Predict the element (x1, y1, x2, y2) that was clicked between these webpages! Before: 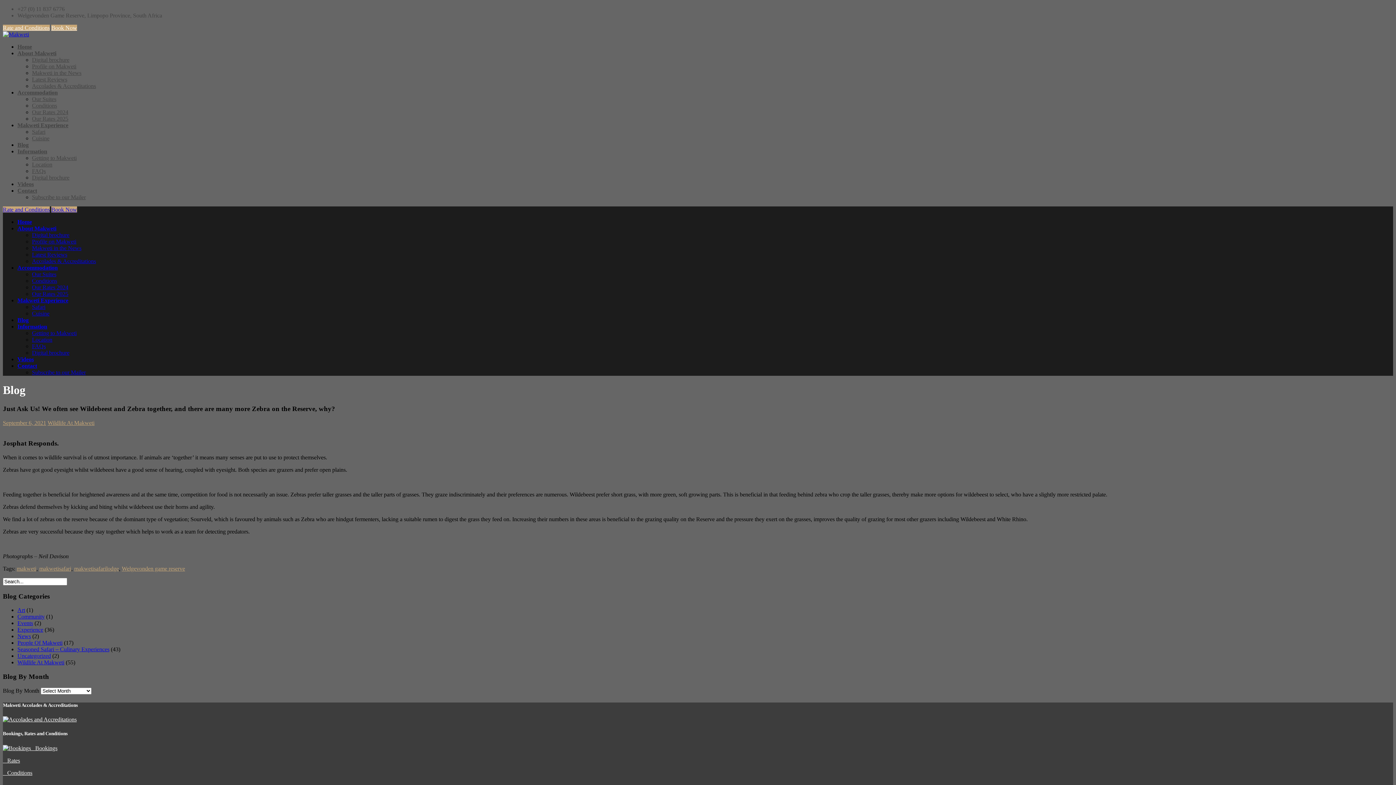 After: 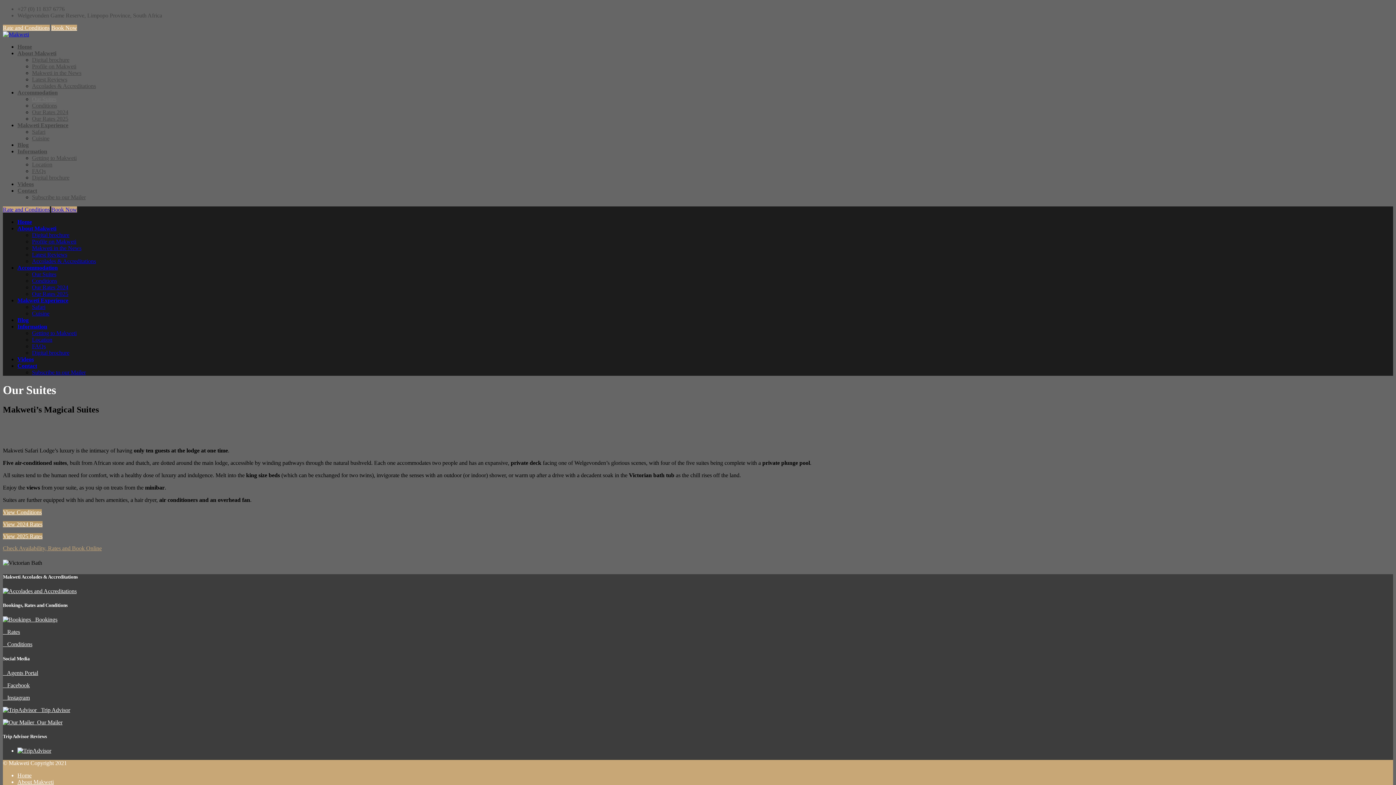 Action: bbox: (32, 271, 56, 277) label: Our Suites